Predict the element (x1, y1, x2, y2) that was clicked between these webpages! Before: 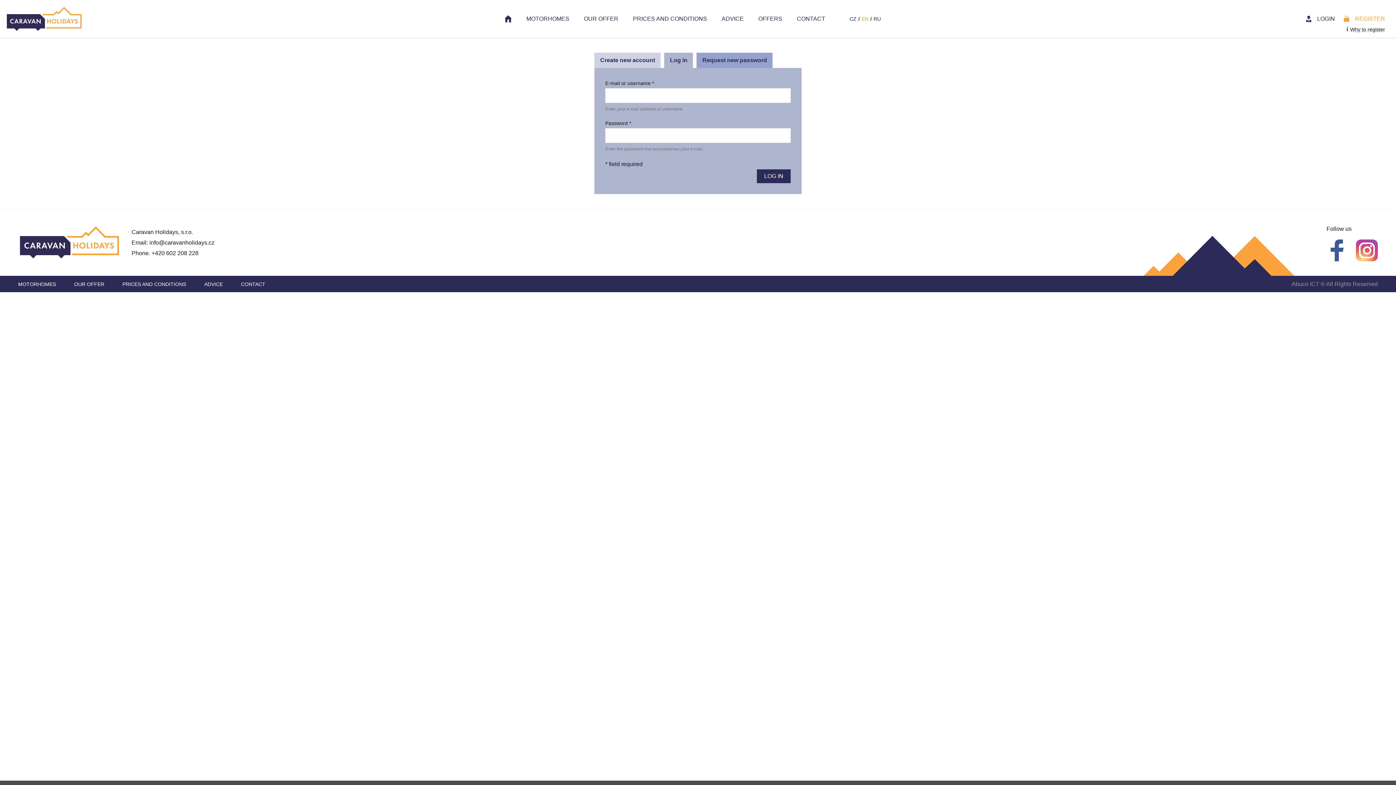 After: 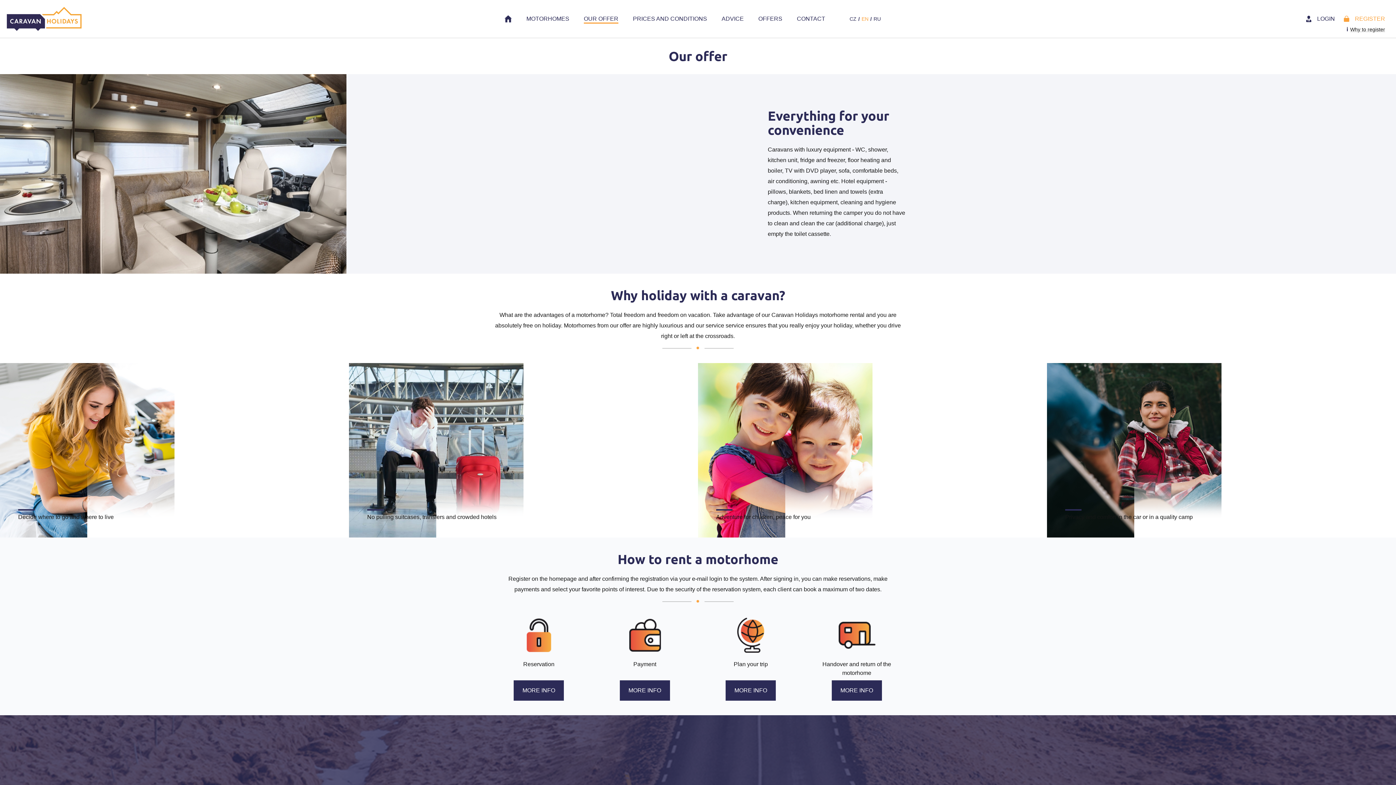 Action: label: OUR OFFER bbox: (74, 276, 104, 291)